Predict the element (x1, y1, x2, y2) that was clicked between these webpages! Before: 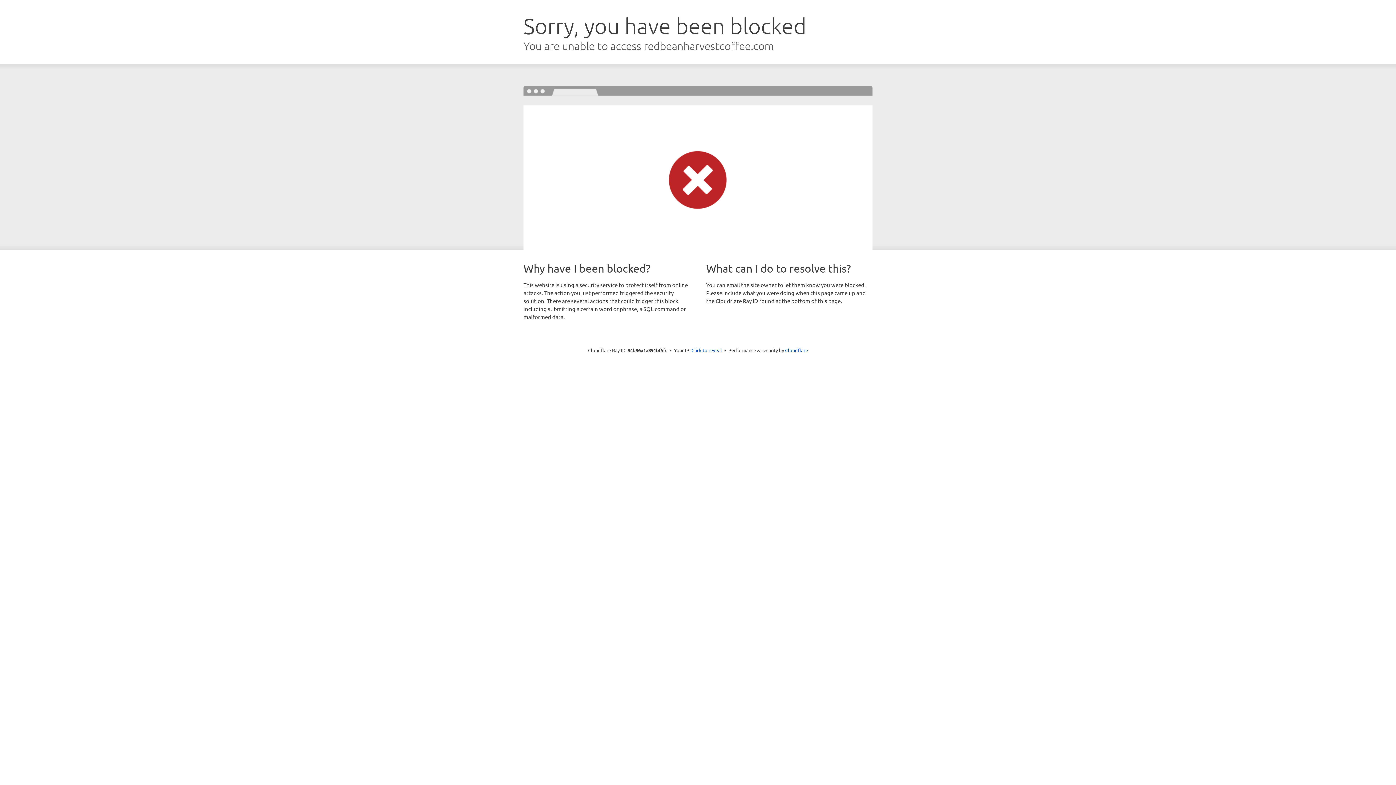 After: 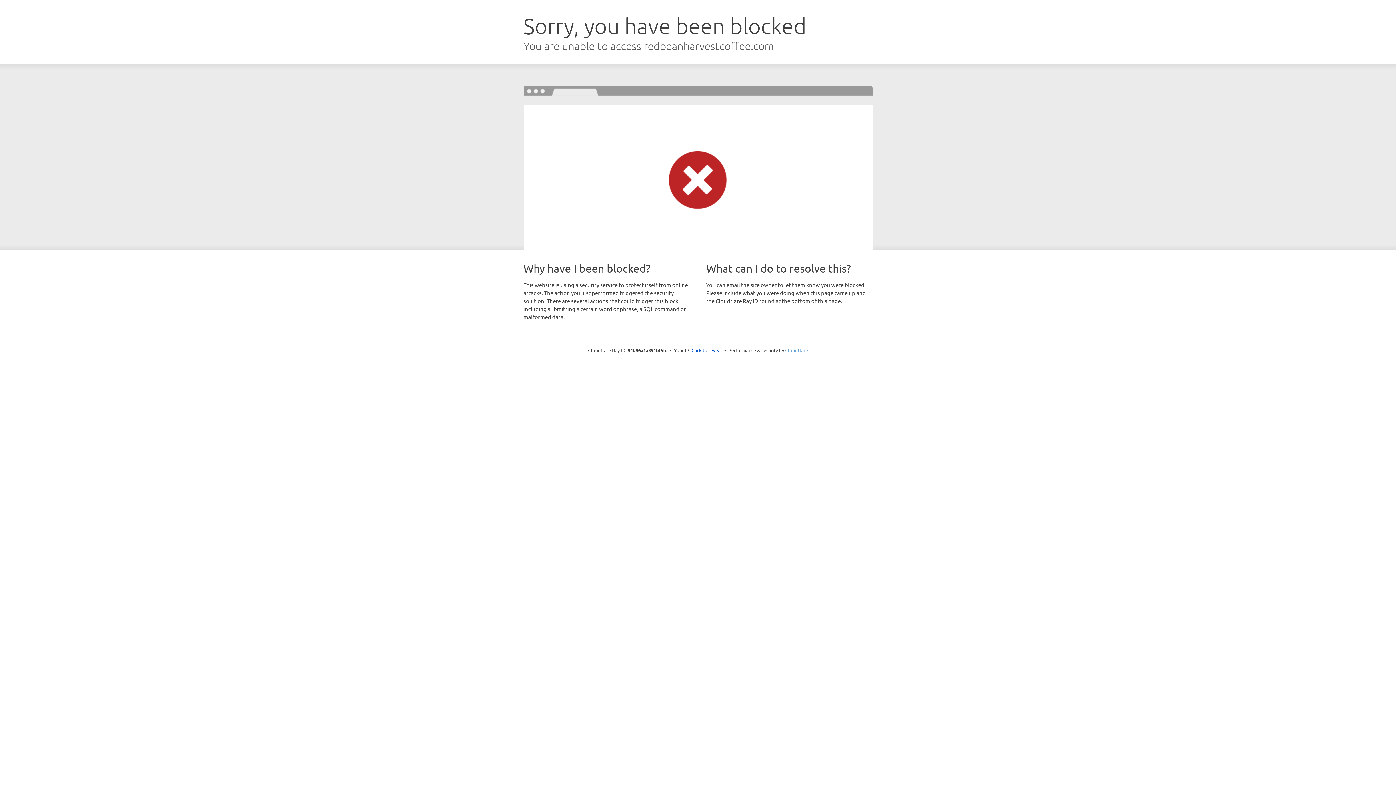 Action: label: Cloudflare bbox: (785, 347, 808, 353)